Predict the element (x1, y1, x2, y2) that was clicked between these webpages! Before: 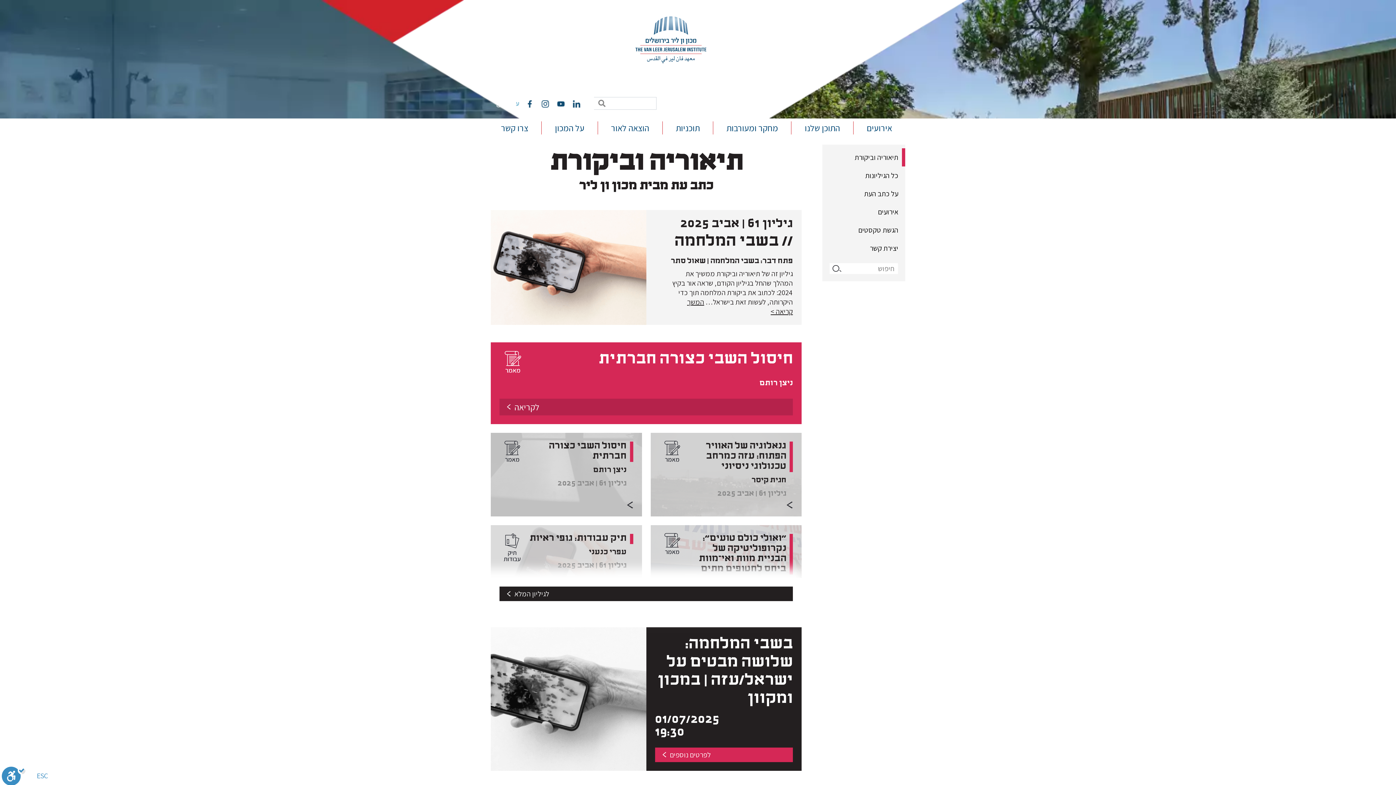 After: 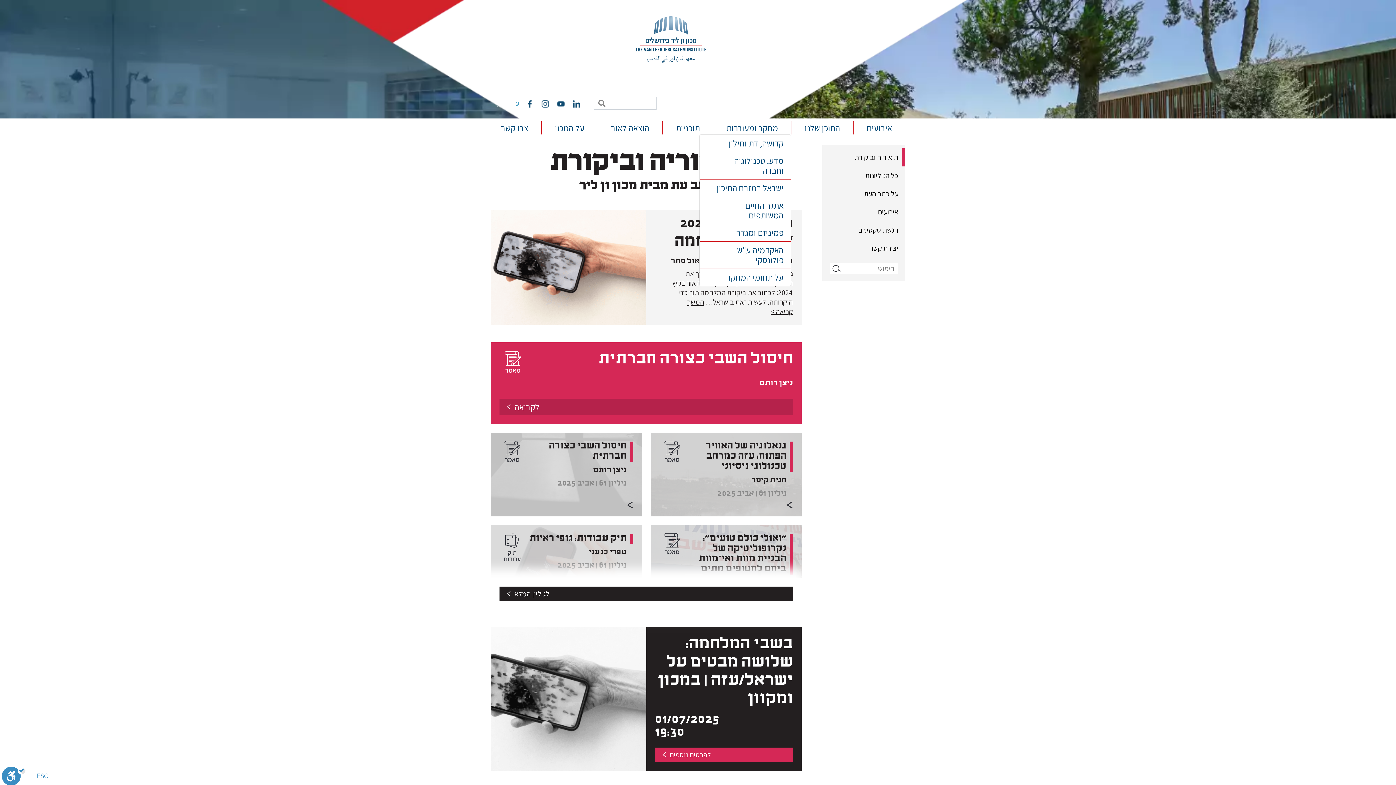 Action: bbox: (713, 121, 791, 134) label: מחקר ומעורבות